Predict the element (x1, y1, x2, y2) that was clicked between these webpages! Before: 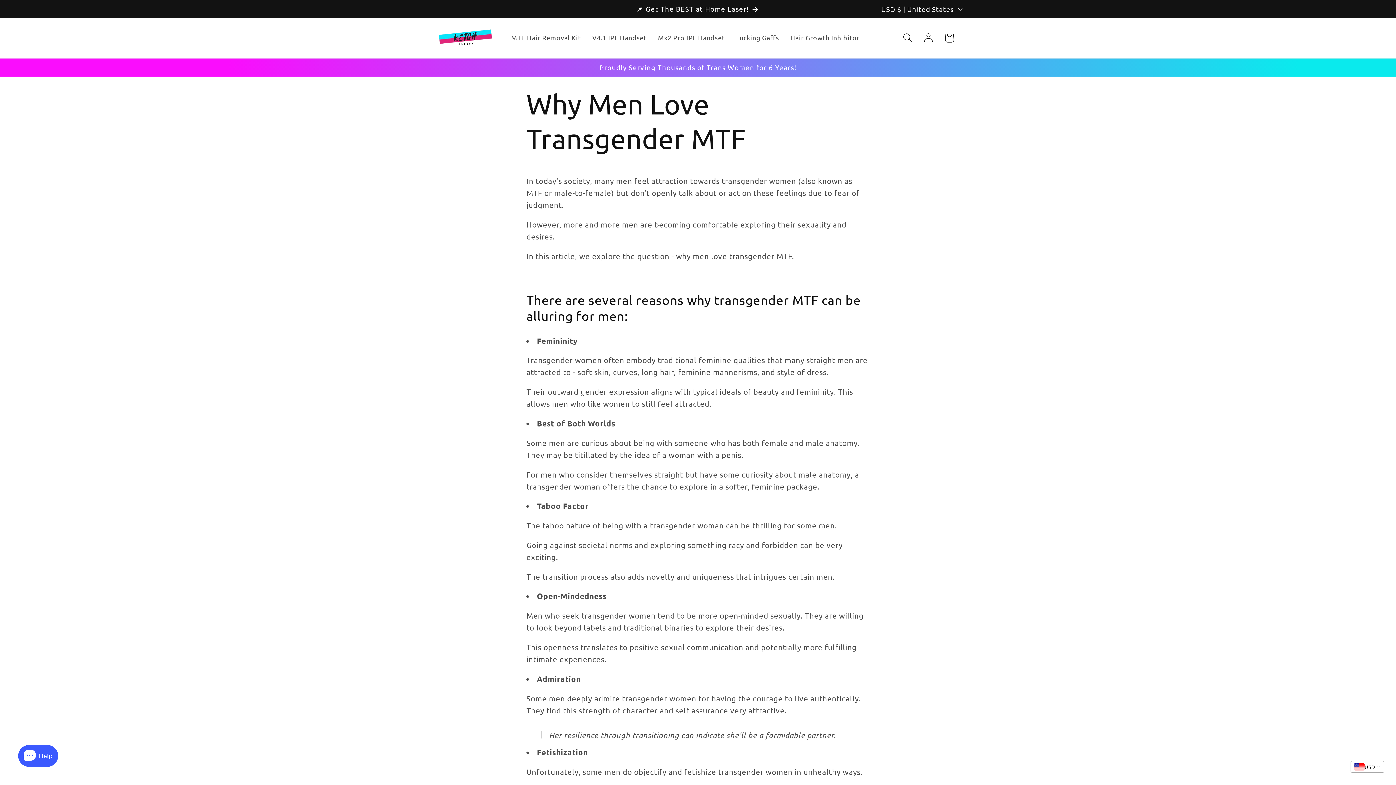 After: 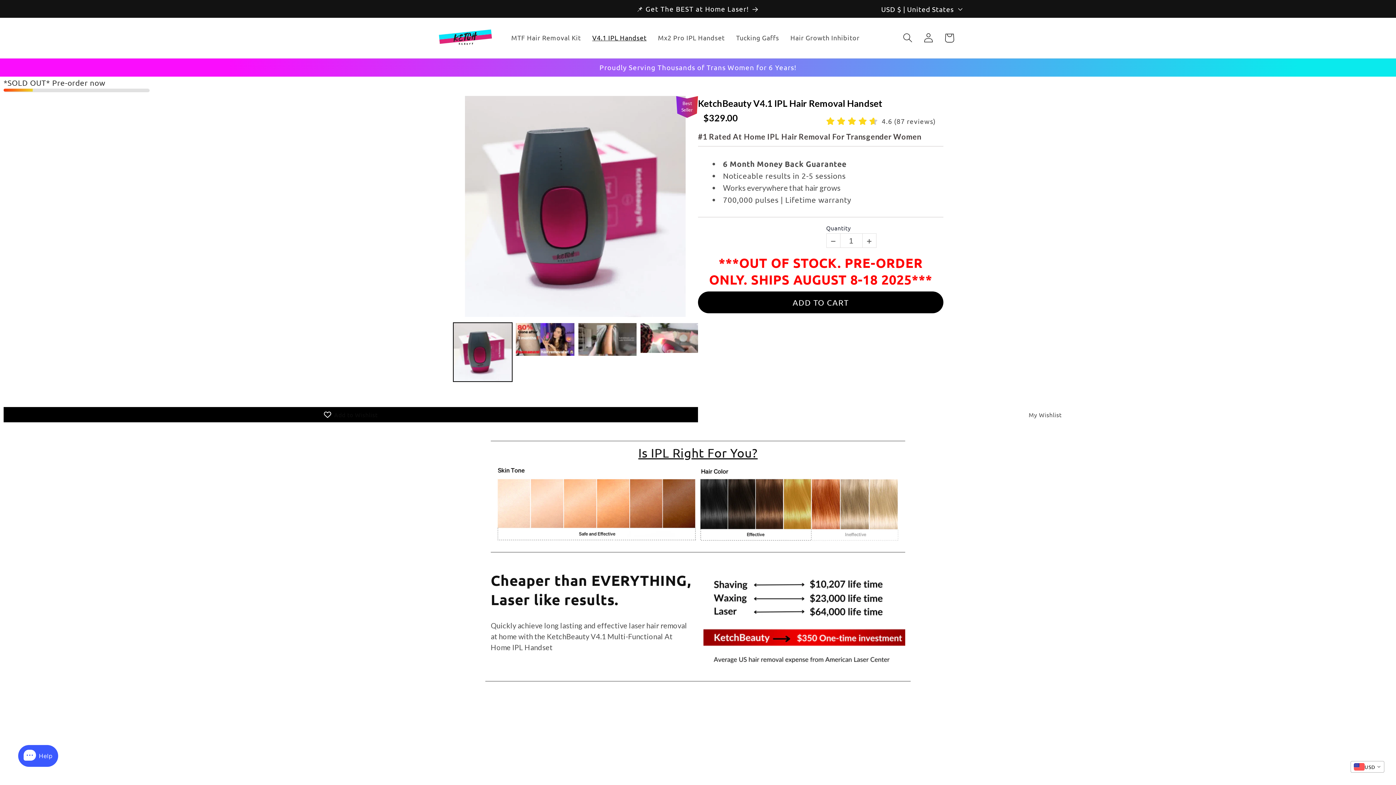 Action: bbox: (590, 0, 805, 17) label: 📌 Get The BEST at Home Laser!